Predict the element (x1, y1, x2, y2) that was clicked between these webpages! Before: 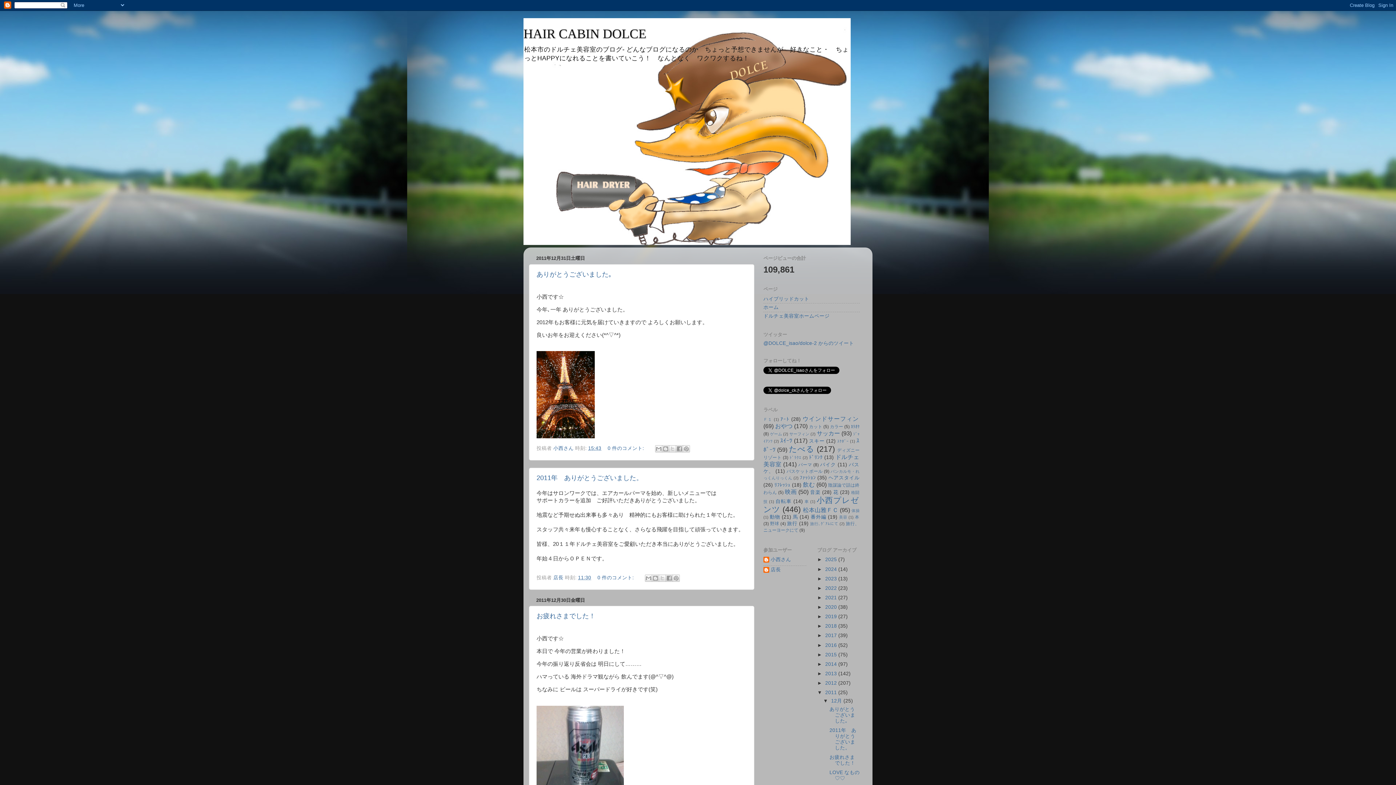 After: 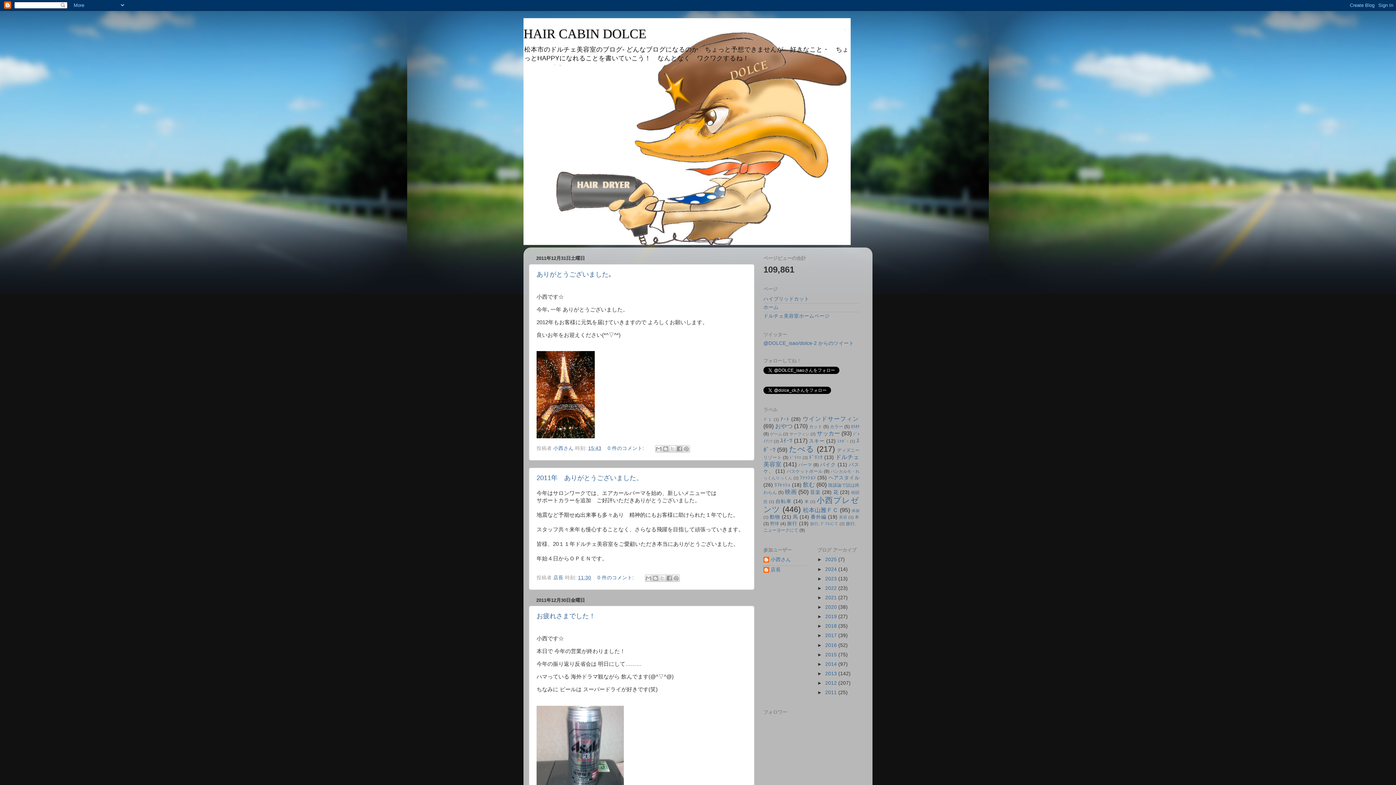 Action: label: ▼   bbox: (817, 690, 825, 695)